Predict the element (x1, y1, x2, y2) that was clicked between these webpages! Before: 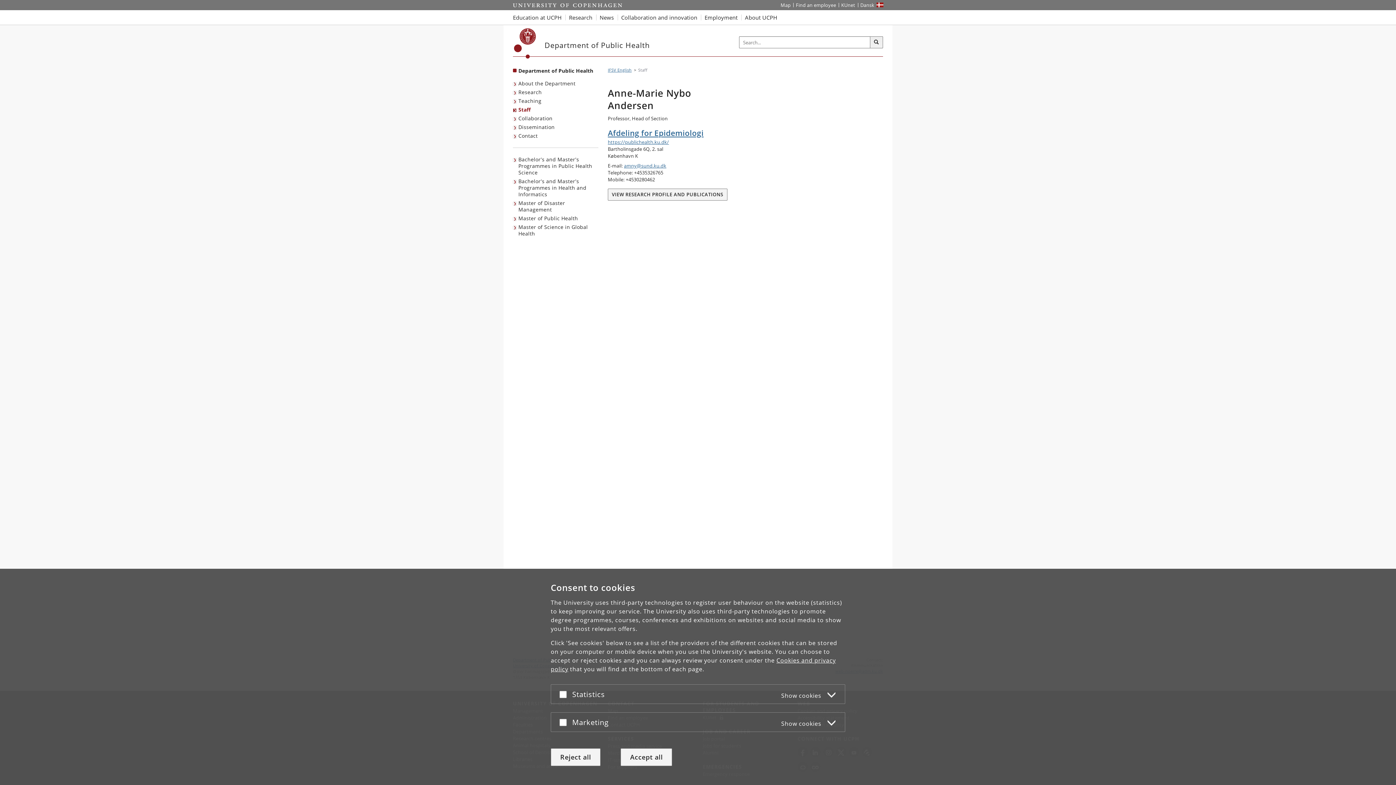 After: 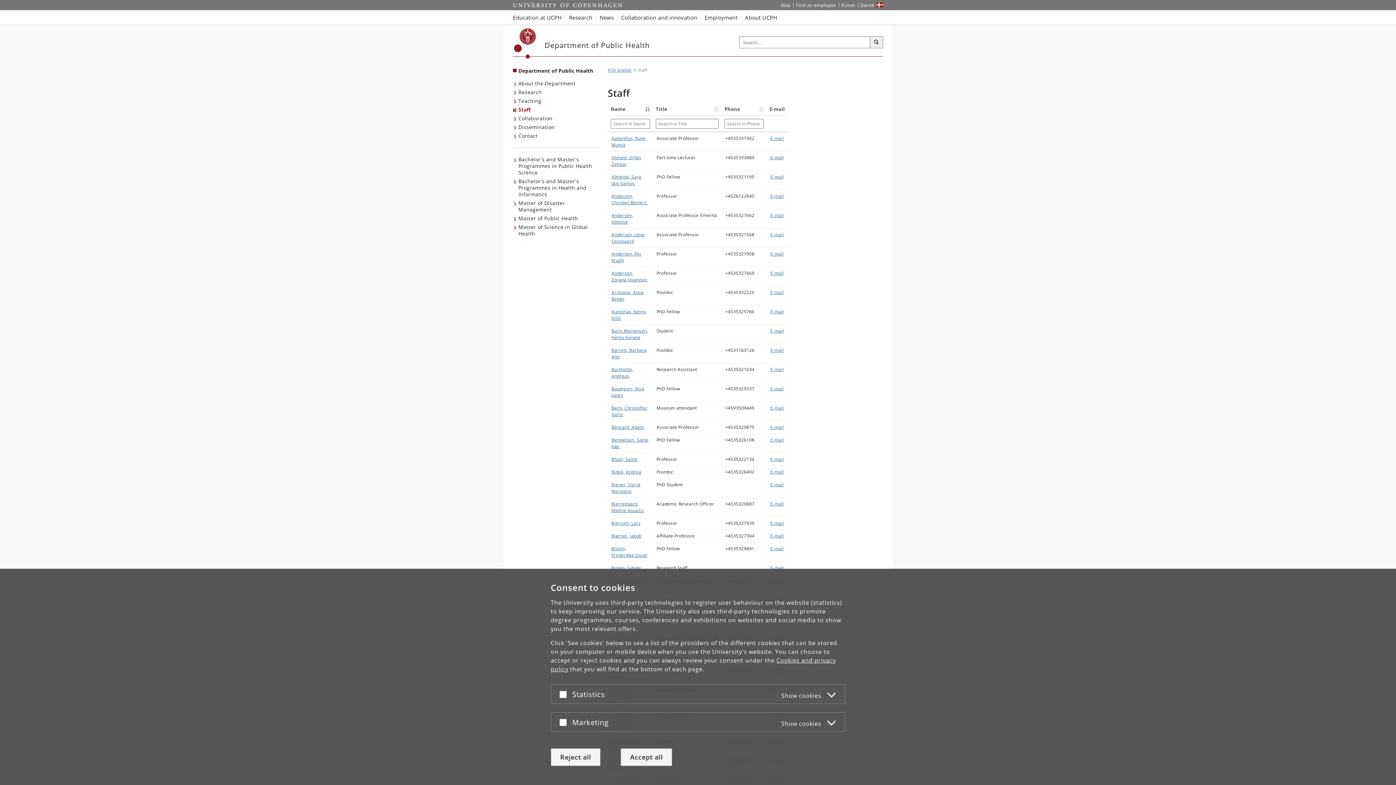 Action: label: Staff bbox: (513, 105, 532, 114)